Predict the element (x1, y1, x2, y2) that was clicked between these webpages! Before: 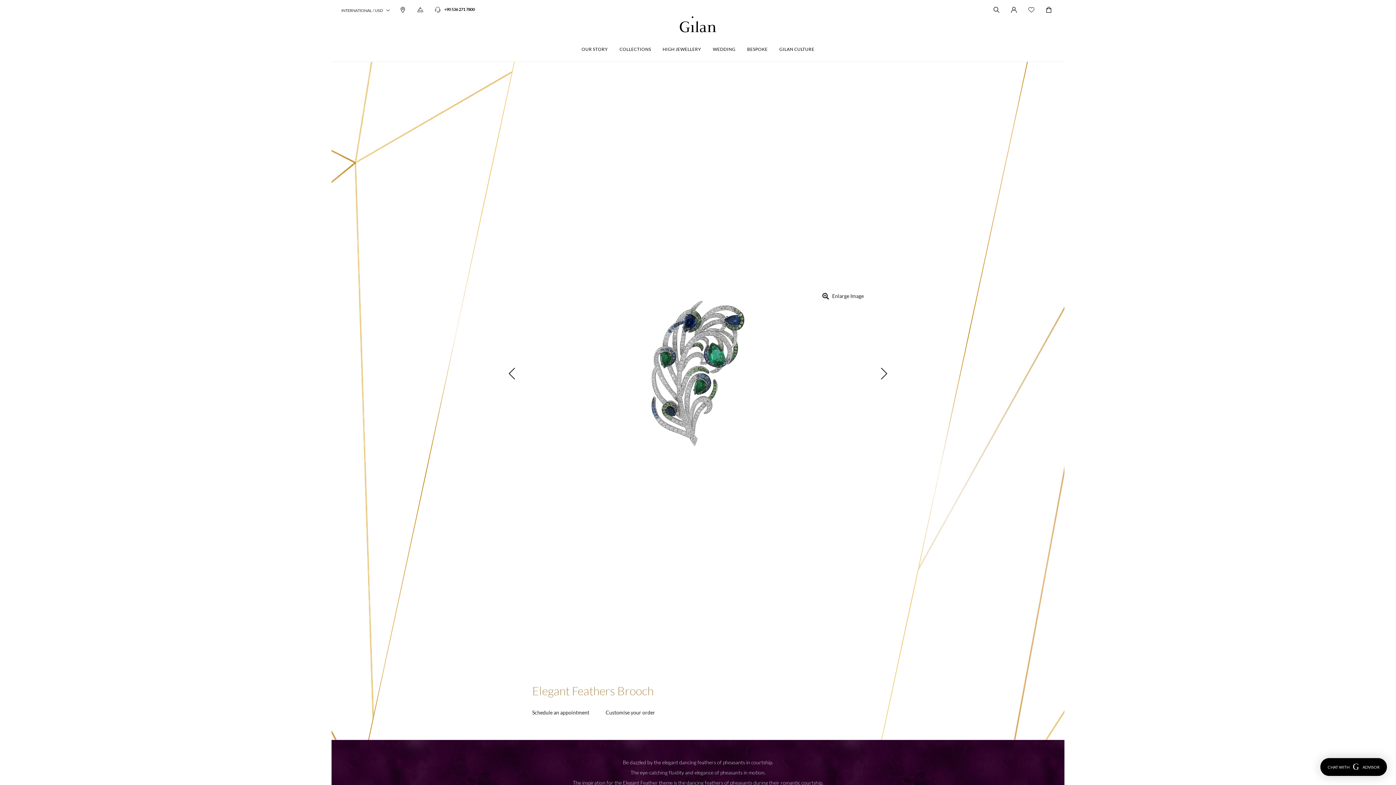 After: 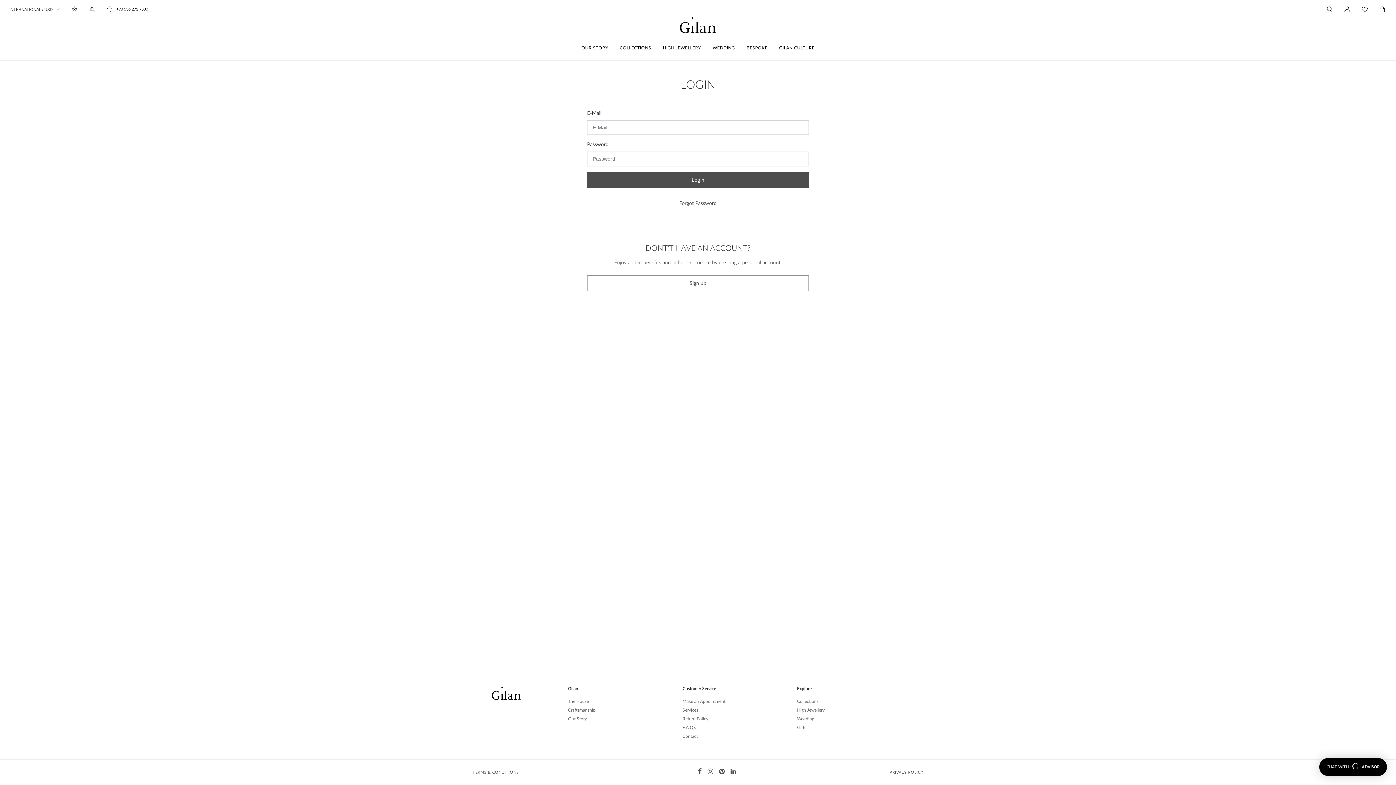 Action: label: Login/Register bbox: (1005, 2, 1022, 15)